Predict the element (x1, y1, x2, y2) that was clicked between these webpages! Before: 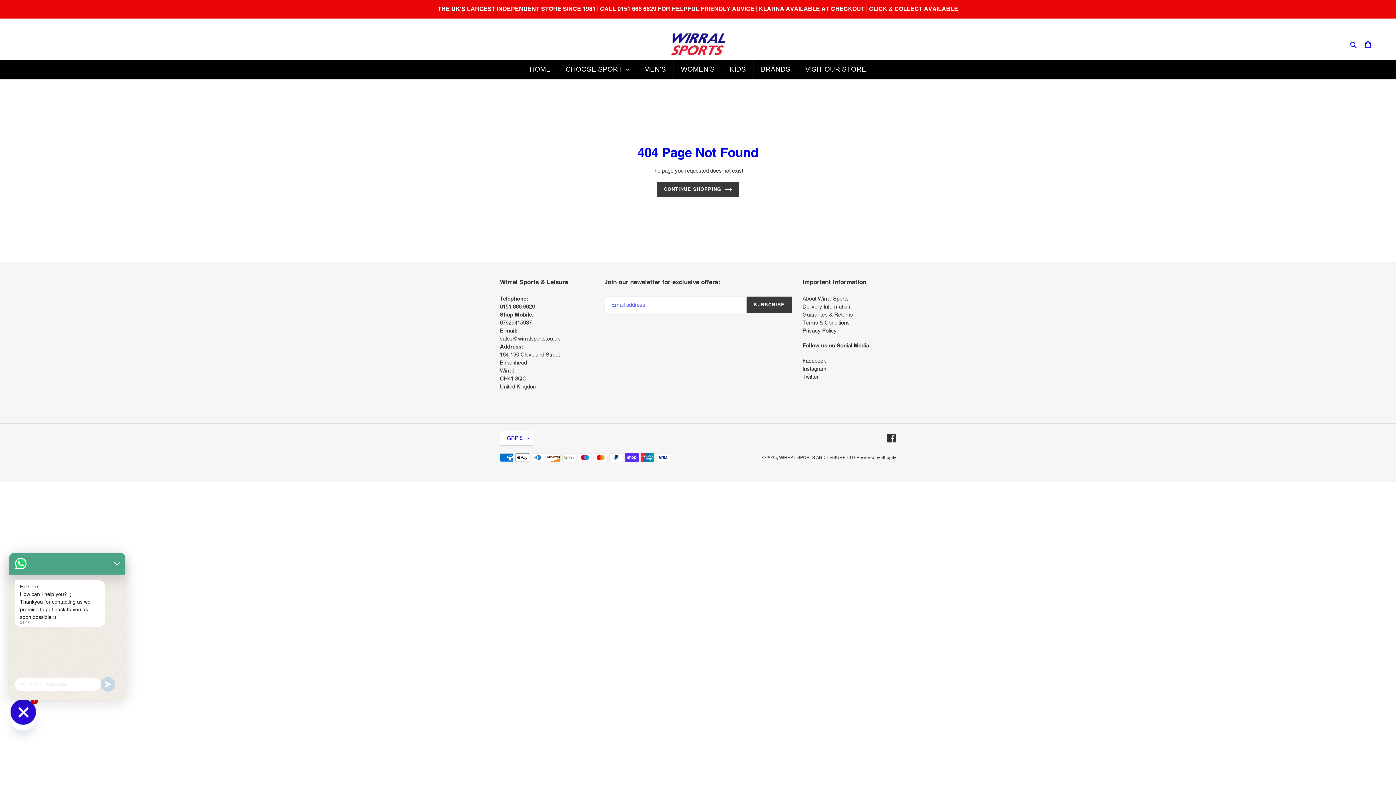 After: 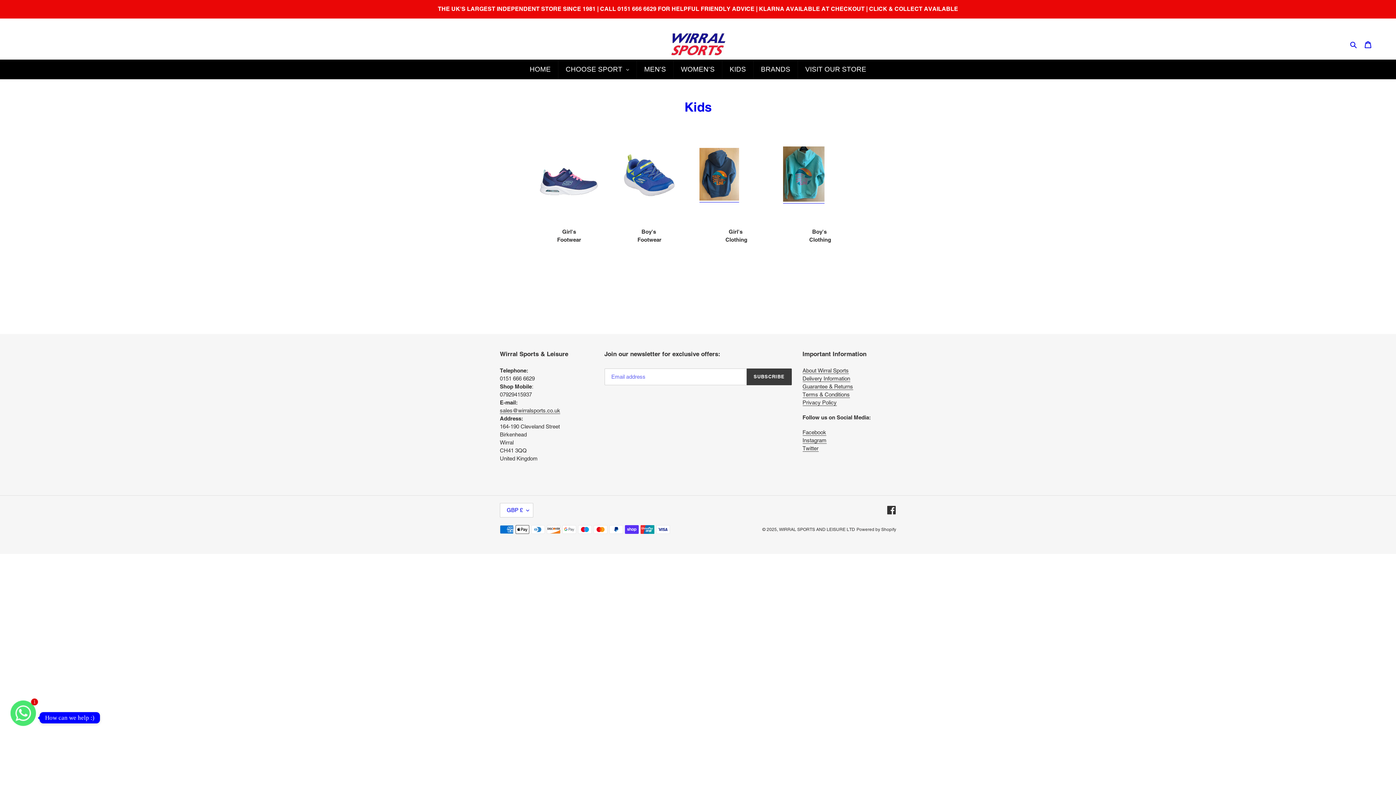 Action: bbox: (722, 59, 753, 79) label: KIDS